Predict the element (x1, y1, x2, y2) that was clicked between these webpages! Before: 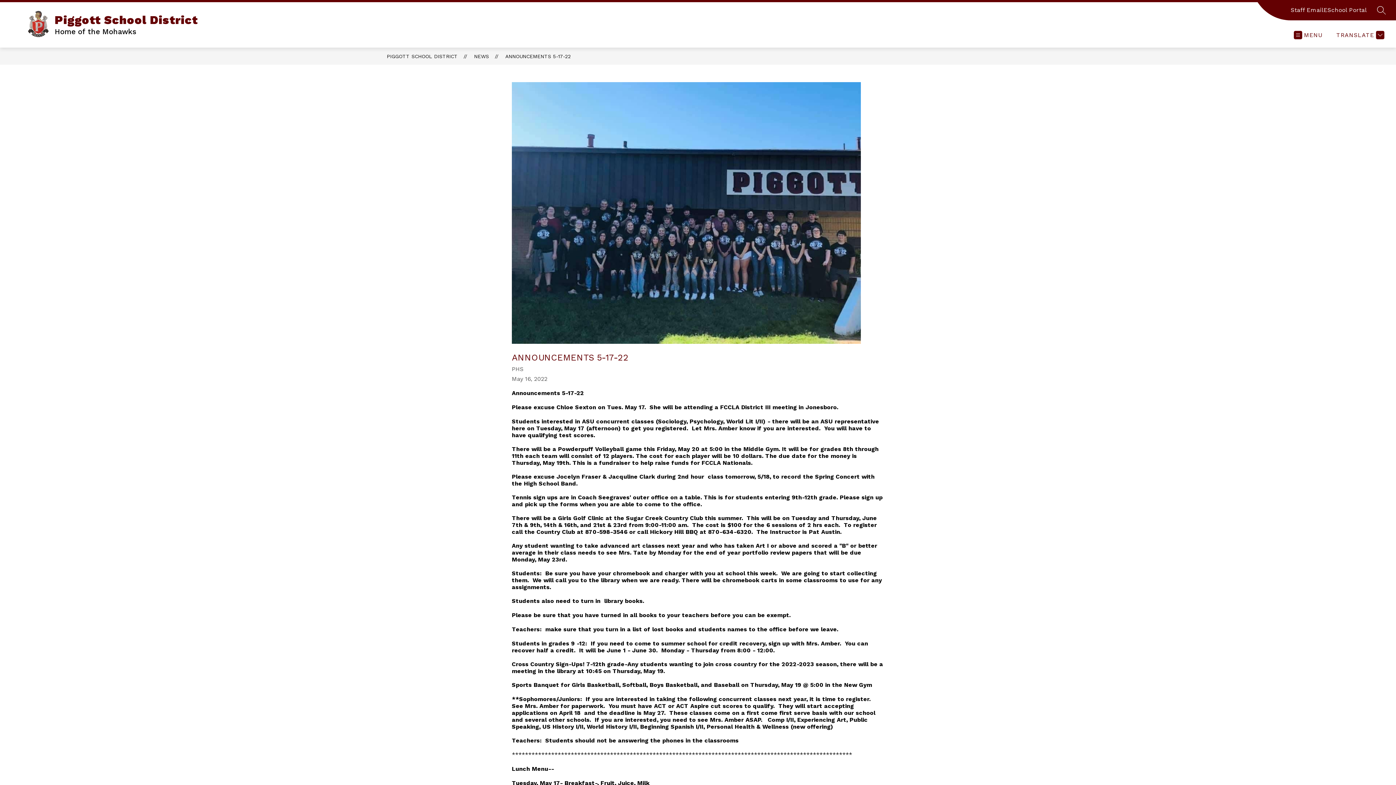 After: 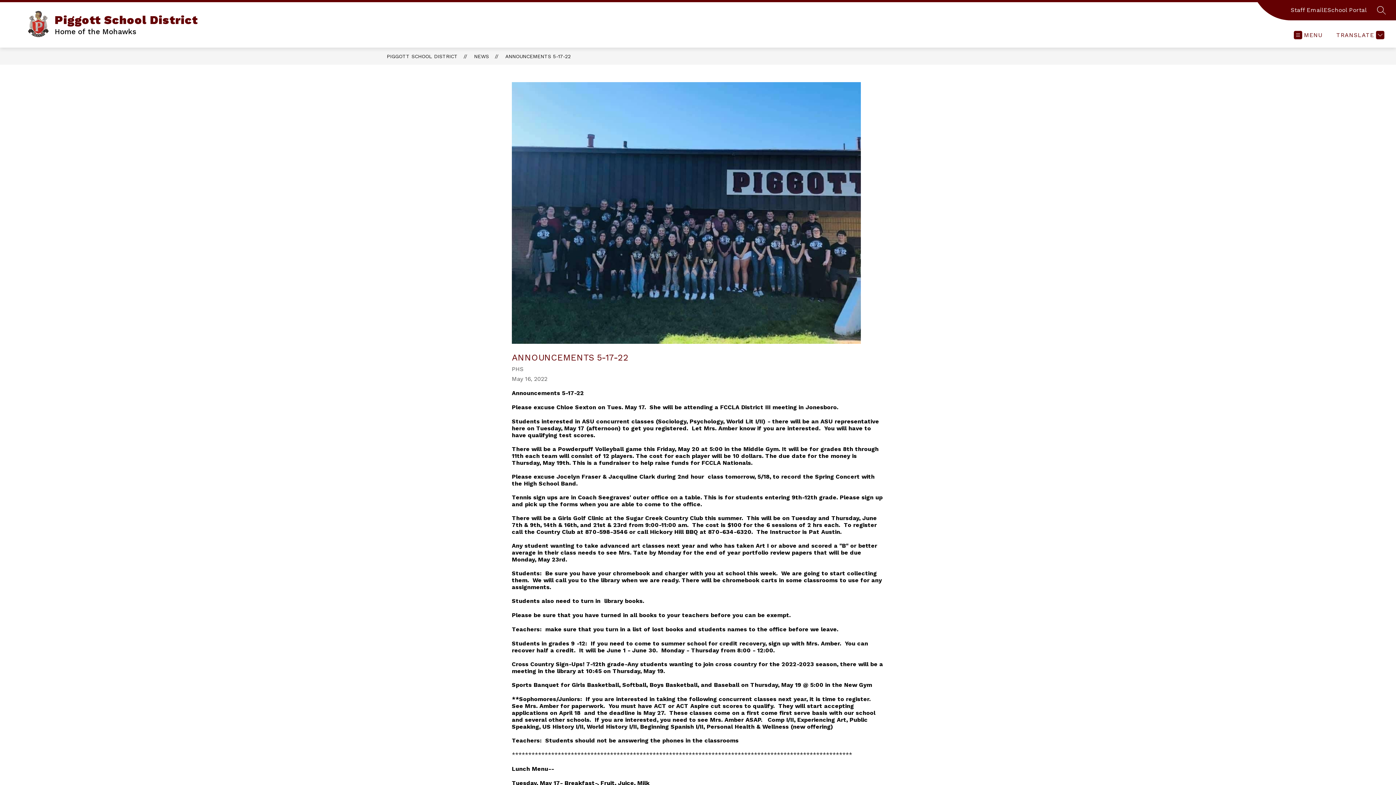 Action: bbox: (1291, 5, 1324, 14) label: Staff Email